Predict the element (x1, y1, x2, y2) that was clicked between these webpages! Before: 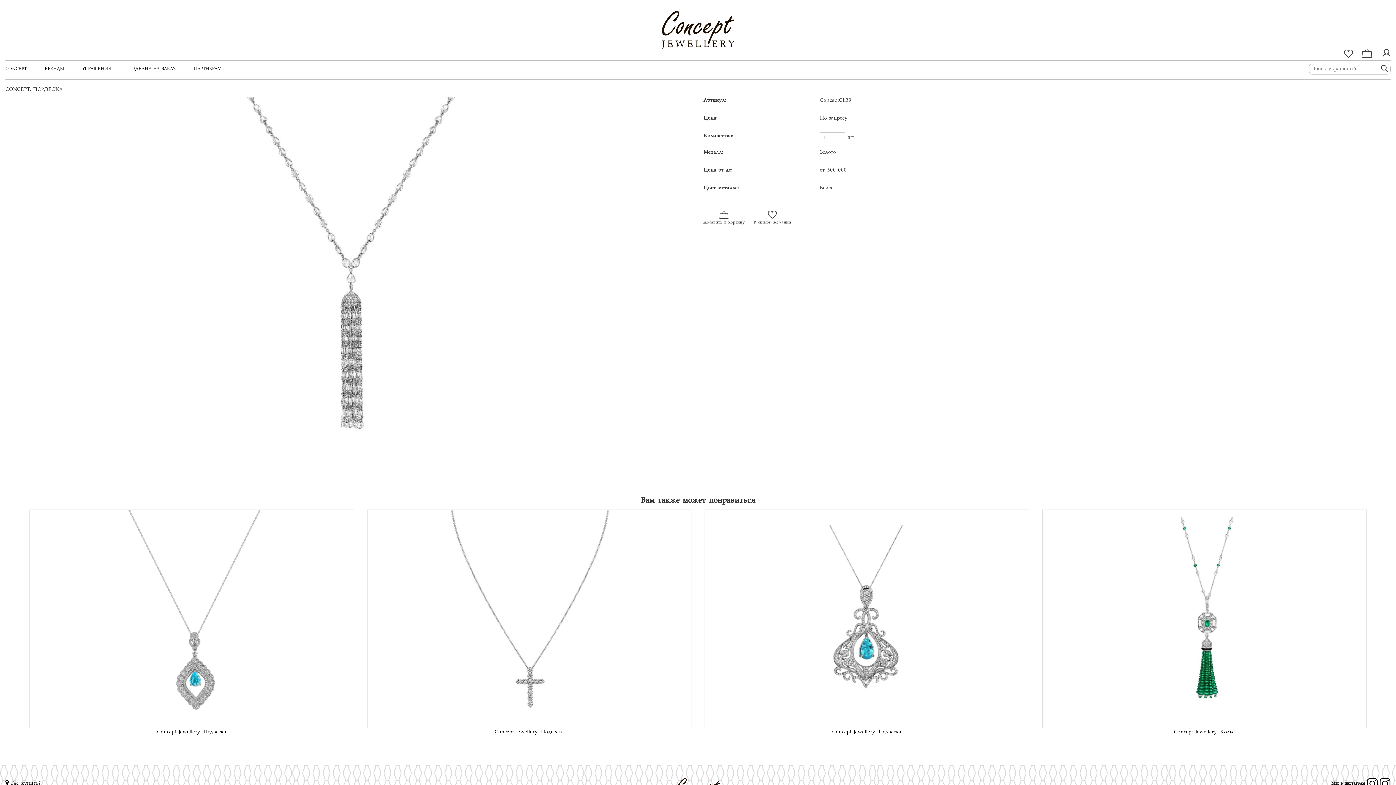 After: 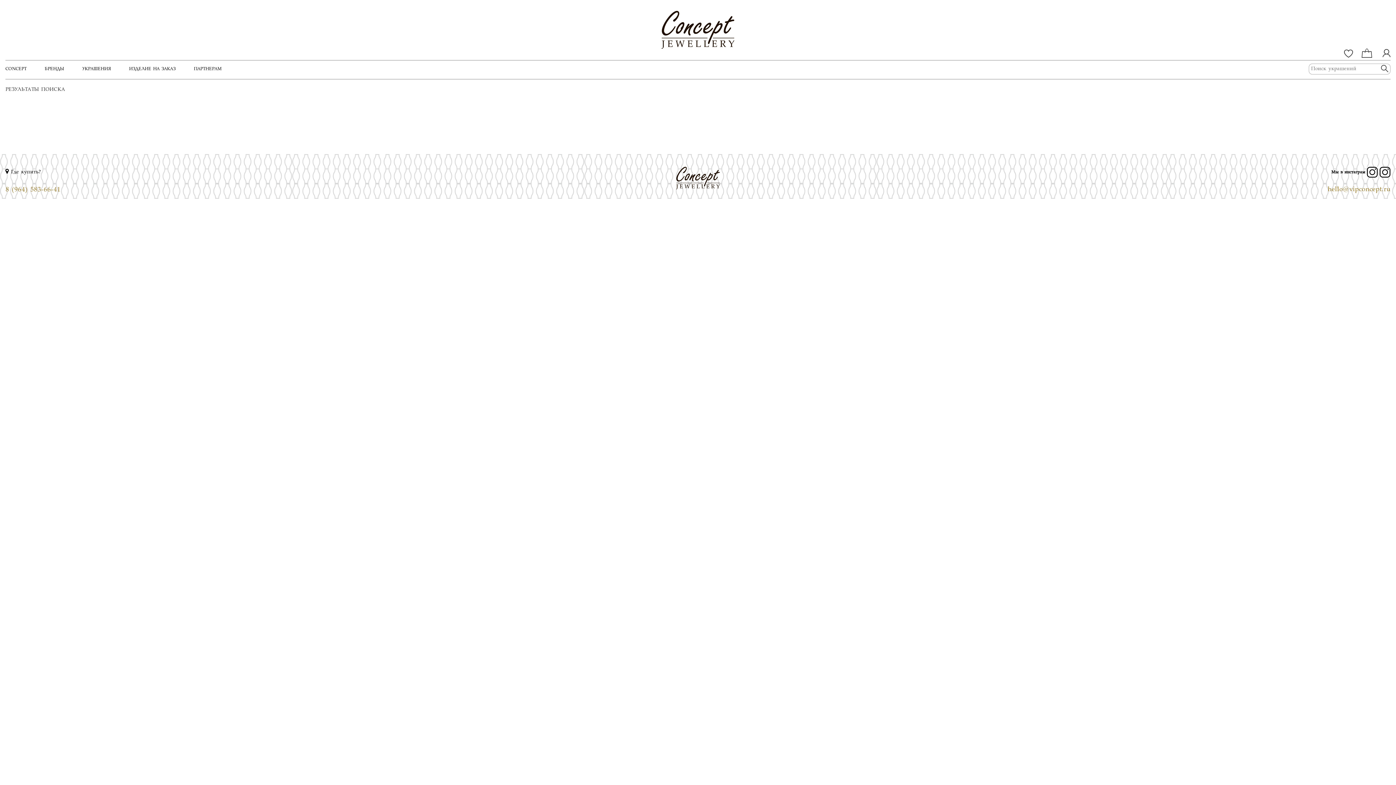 Action: bbox: (1378, 64, 1390, 75)